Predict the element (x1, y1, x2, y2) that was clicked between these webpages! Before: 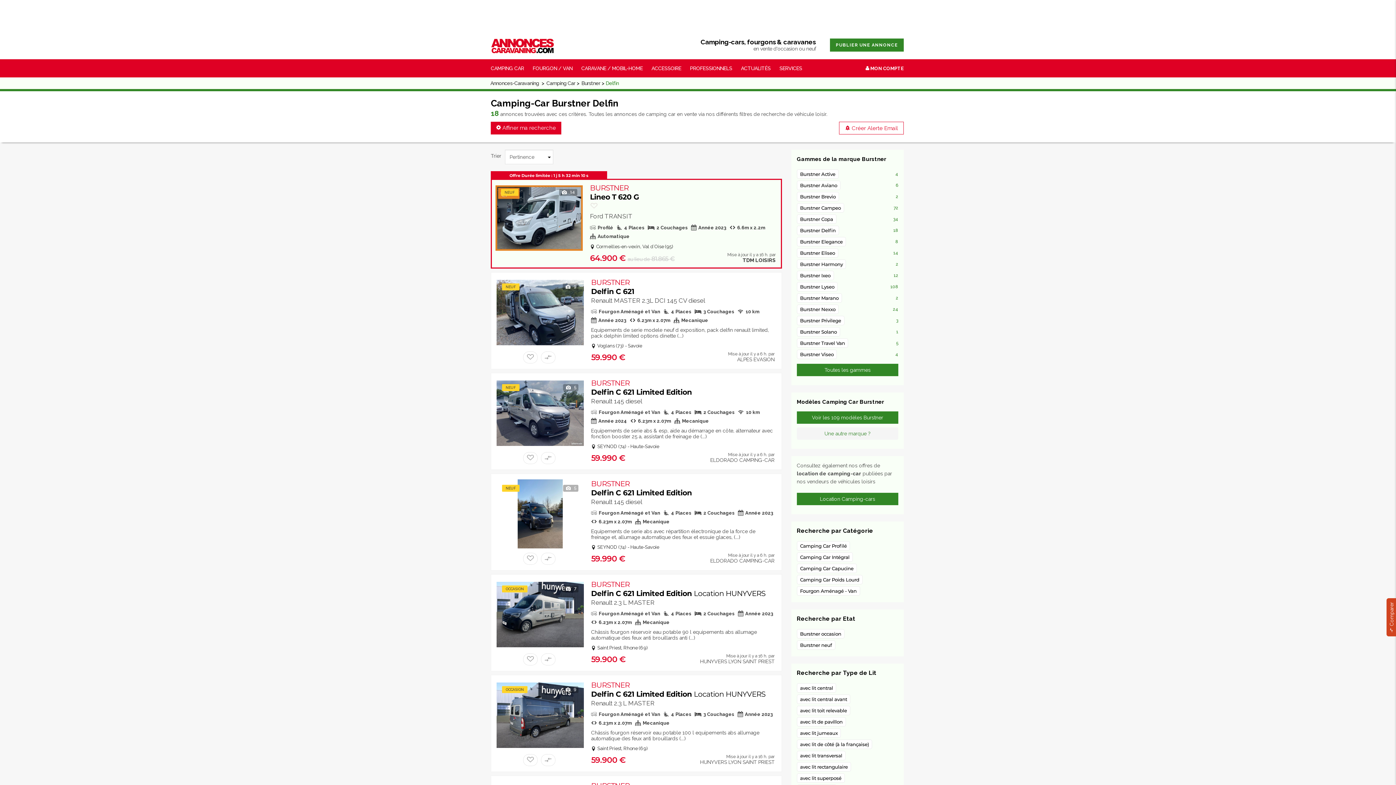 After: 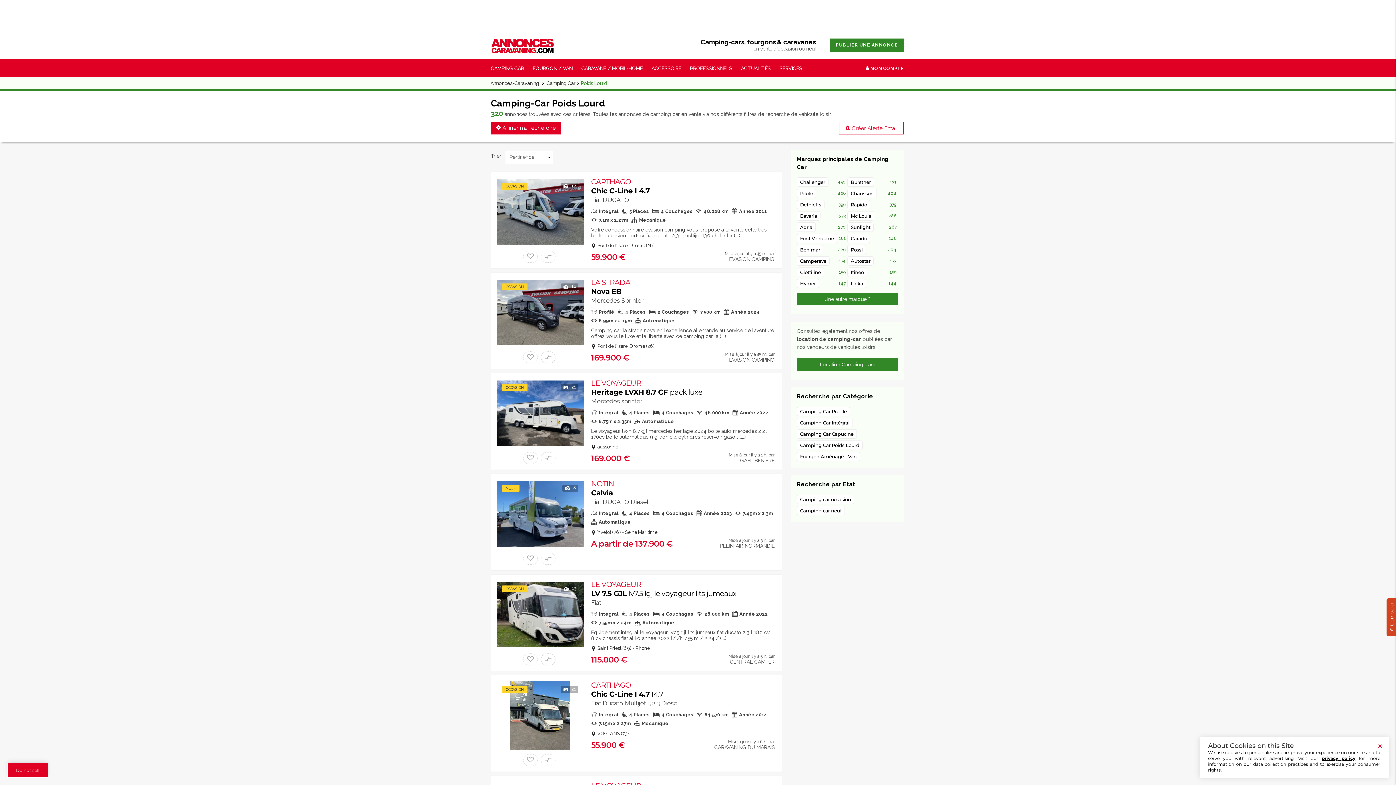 Action: label: Camping Car Poids Lourd bbox: (796, 575, 862, 584)